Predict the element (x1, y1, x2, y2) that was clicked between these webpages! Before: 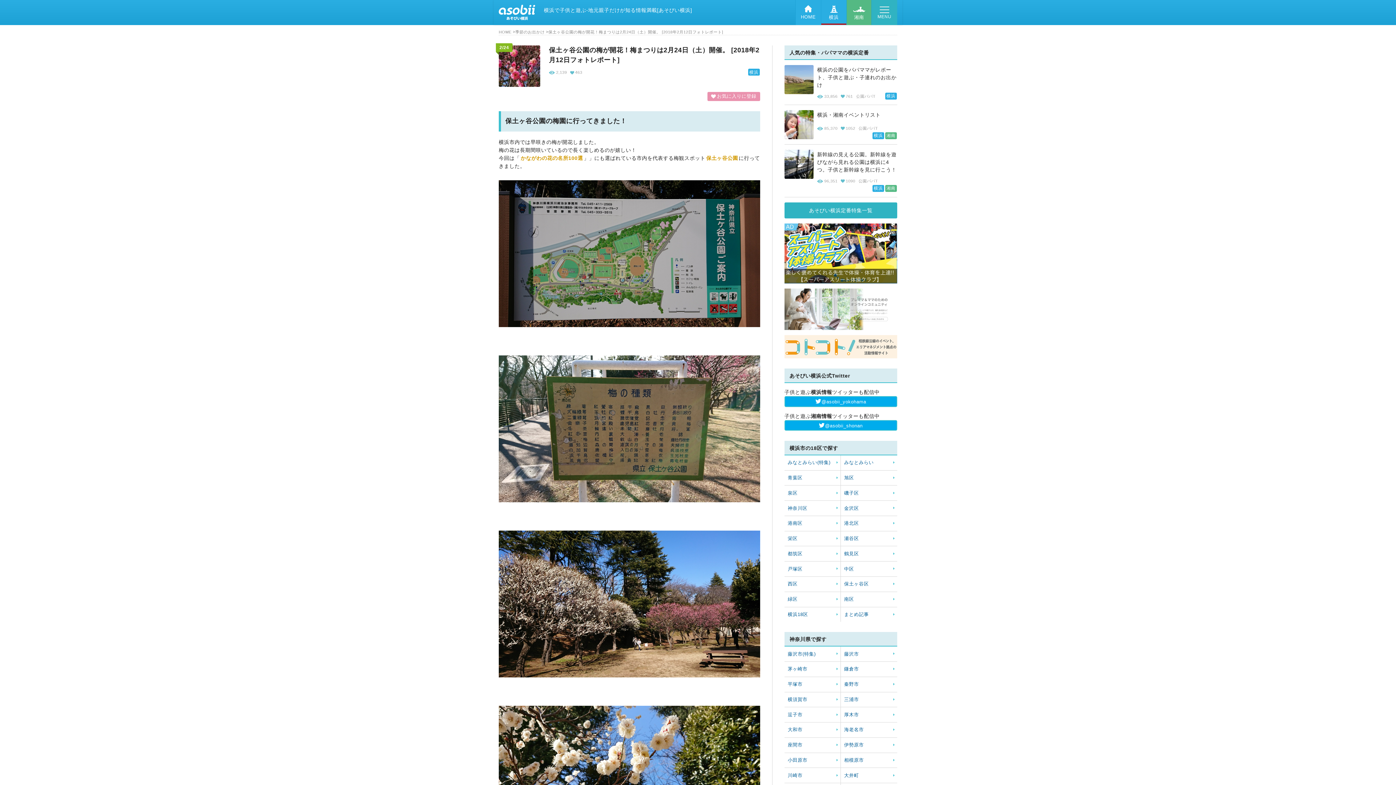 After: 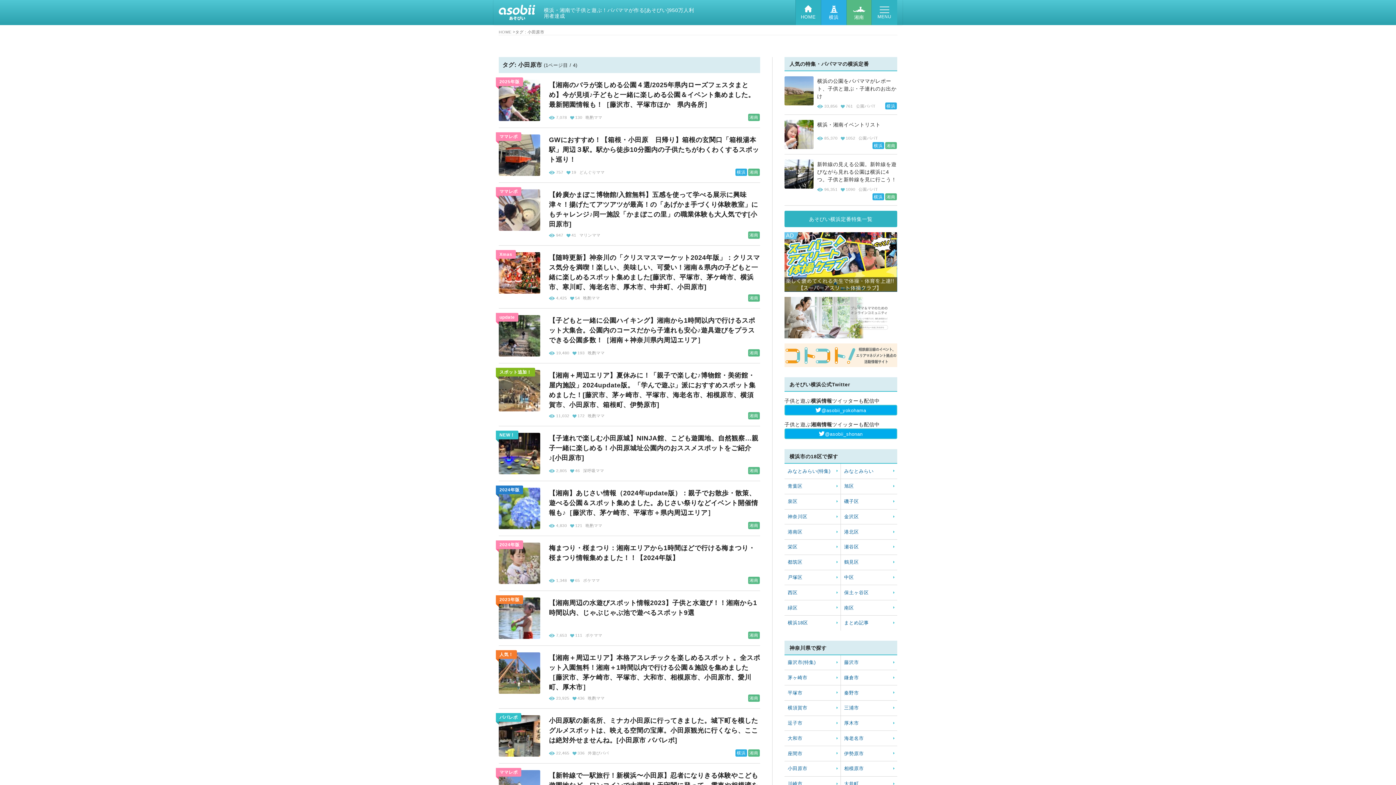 Action: bbox: (784, 753, 840, 768) label: 小田原市